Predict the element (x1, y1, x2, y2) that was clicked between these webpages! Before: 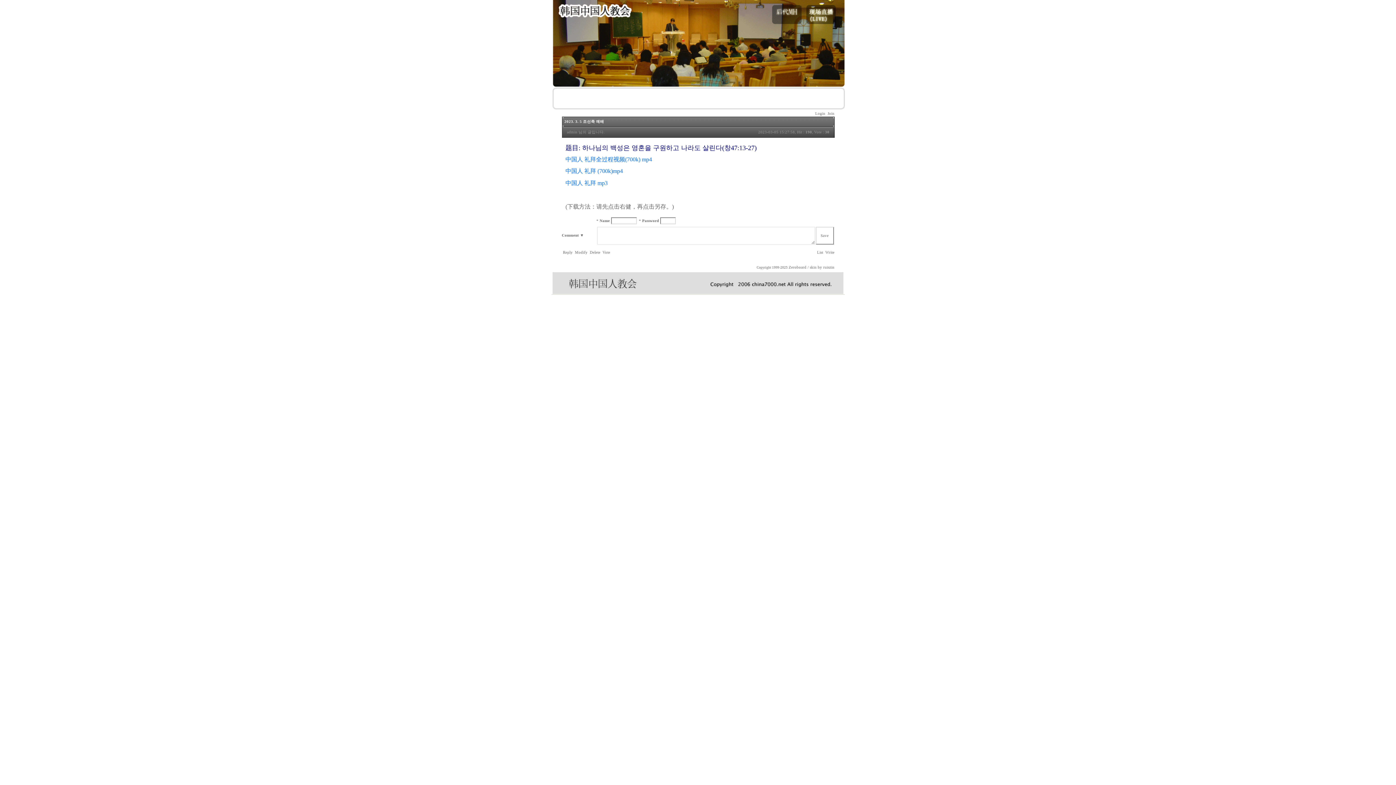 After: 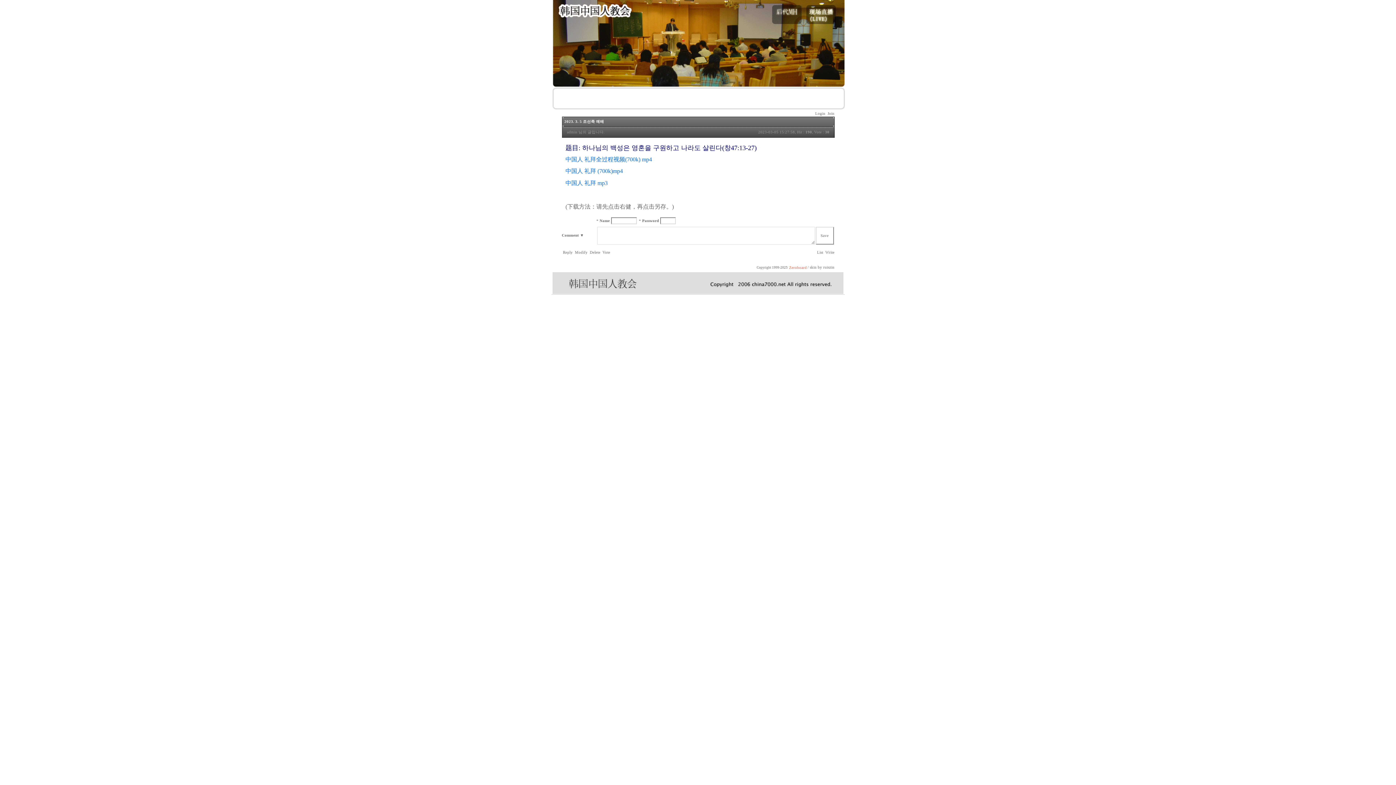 Action: label: Zeroboard bbox: (788, 265, 806, 269)